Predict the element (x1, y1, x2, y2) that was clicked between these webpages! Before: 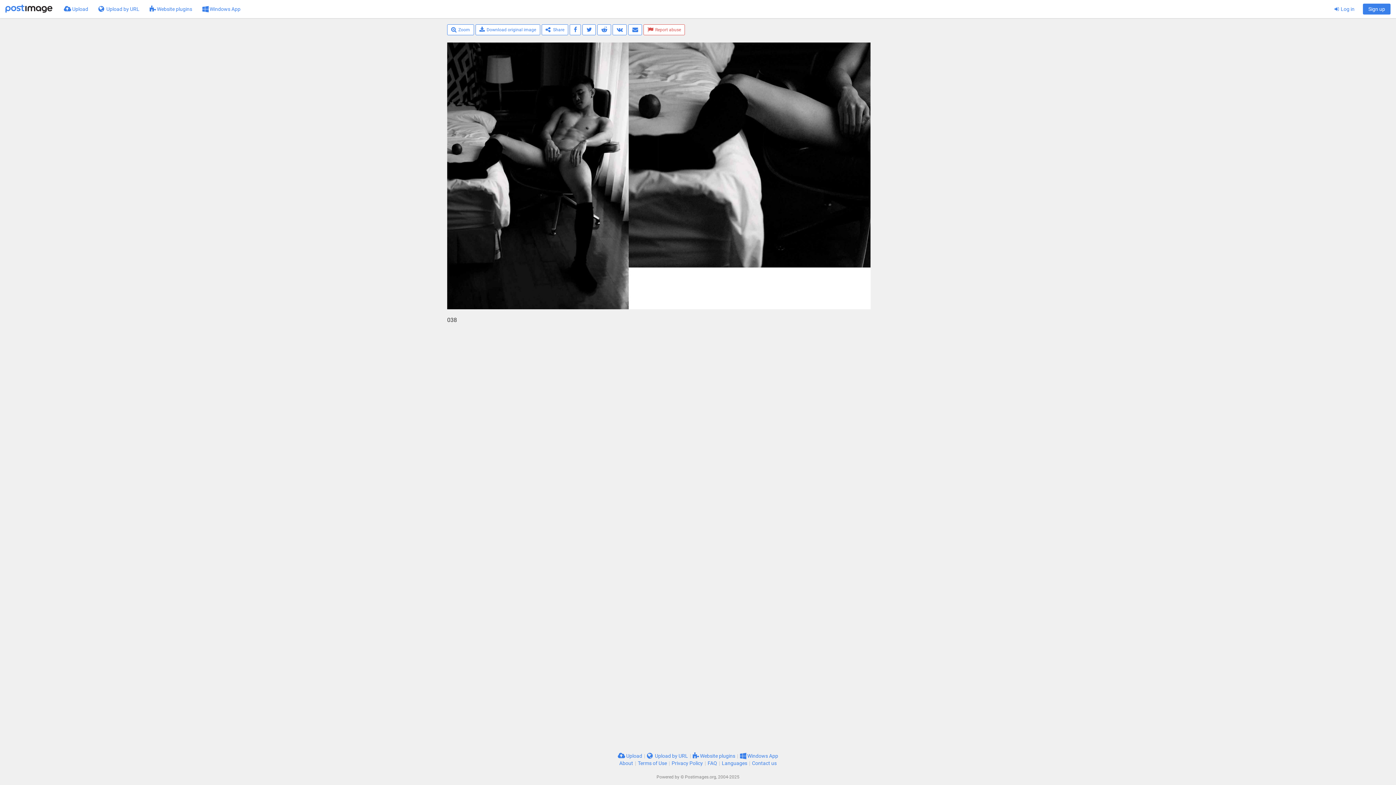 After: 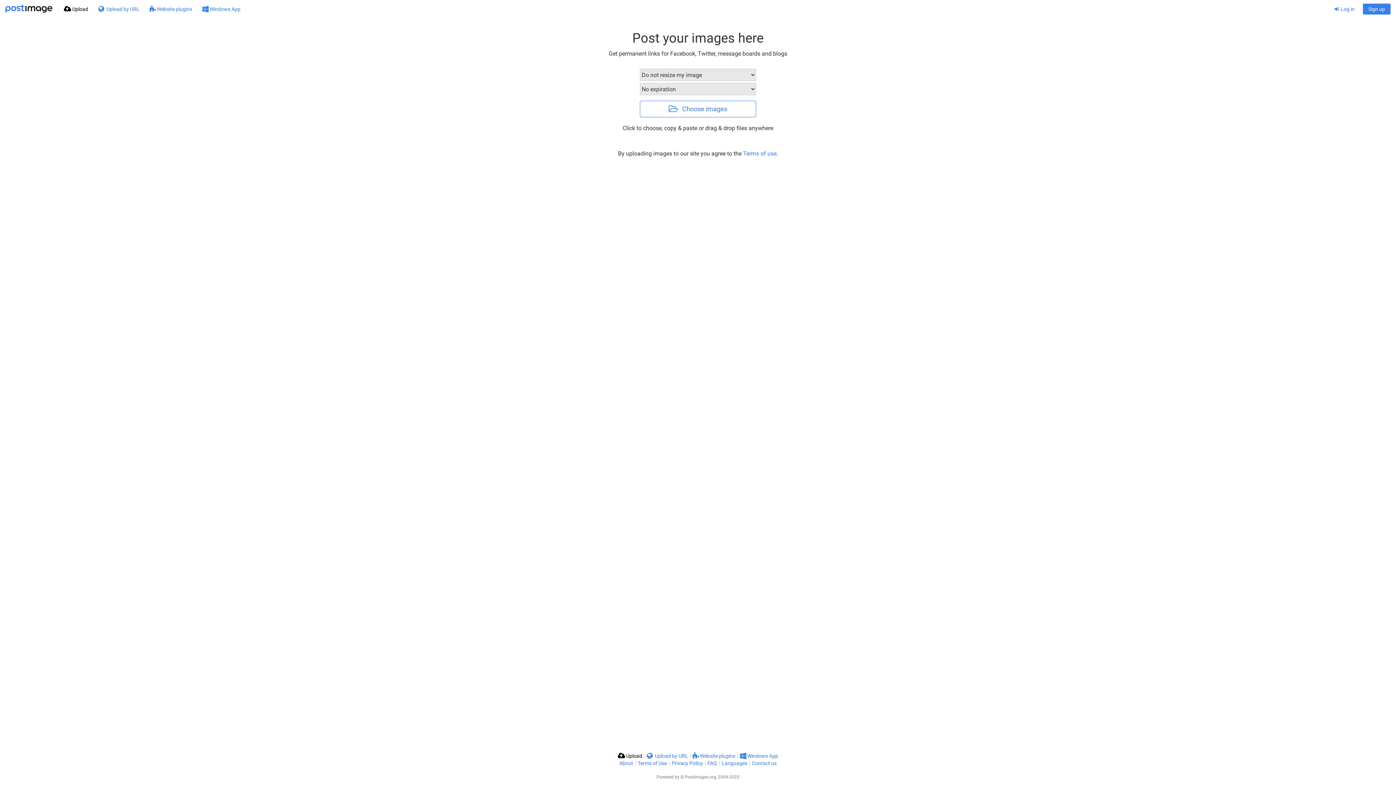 Action: label:  Upload bbox: (58, 0, 93, 18)